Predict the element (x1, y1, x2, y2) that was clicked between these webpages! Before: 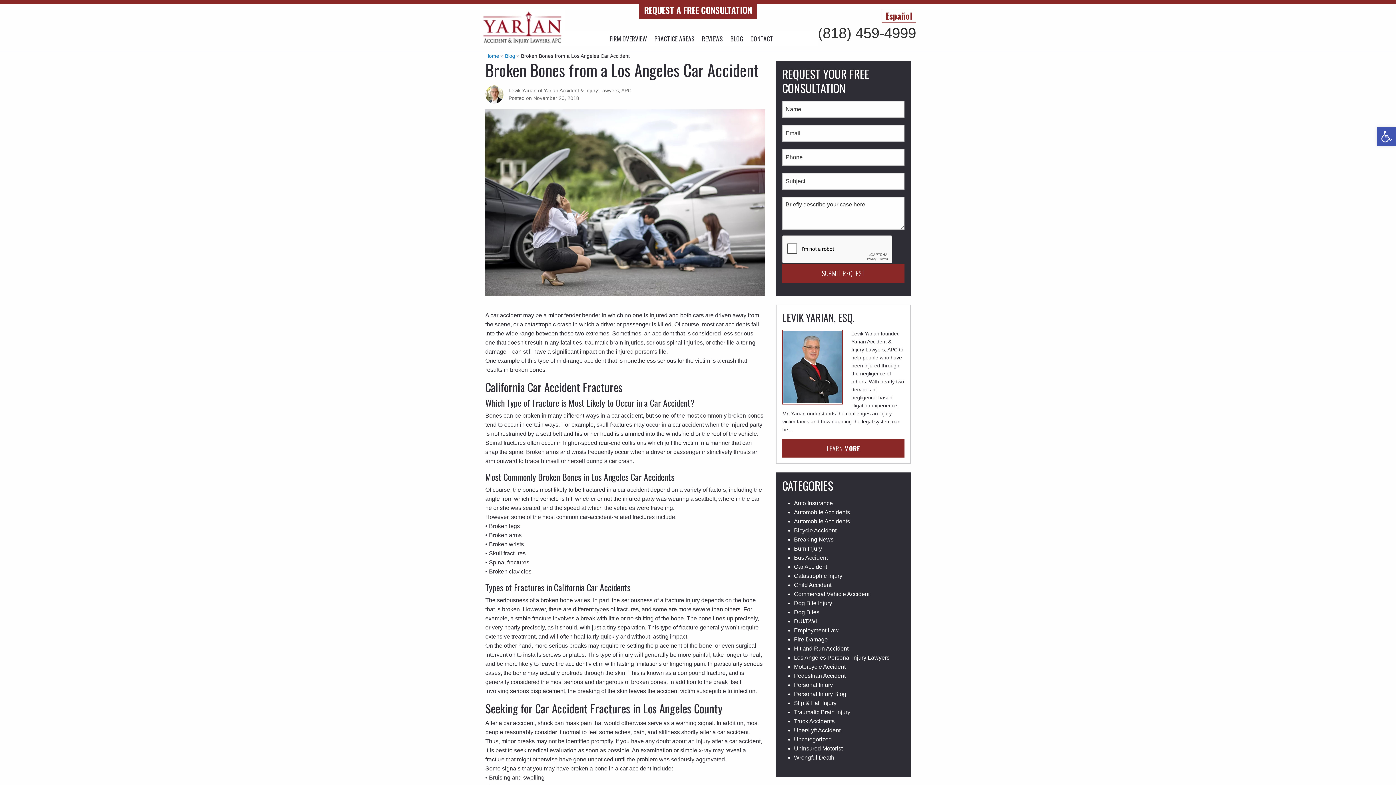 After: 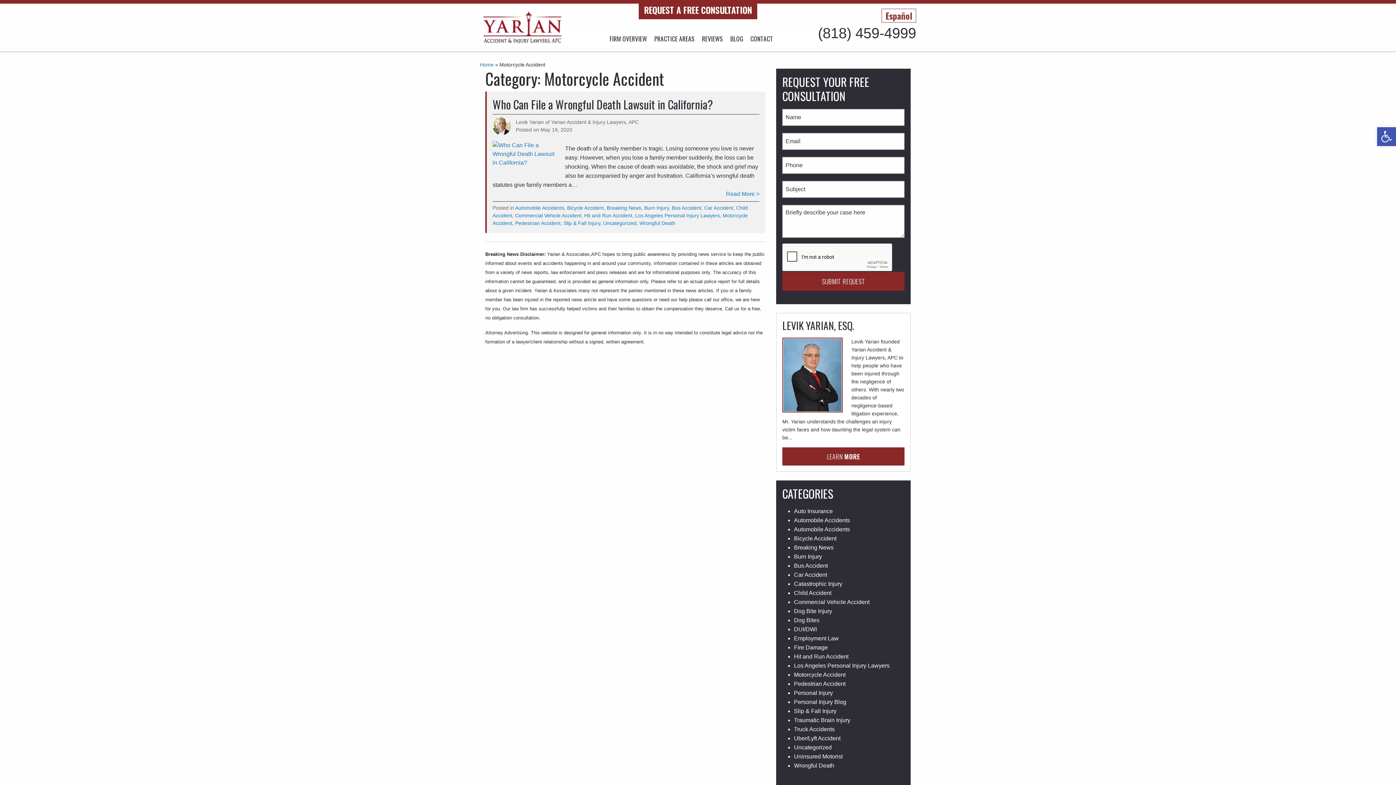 Action: bbox: (794, 664, 845, 670) label: Motorcycle Accident